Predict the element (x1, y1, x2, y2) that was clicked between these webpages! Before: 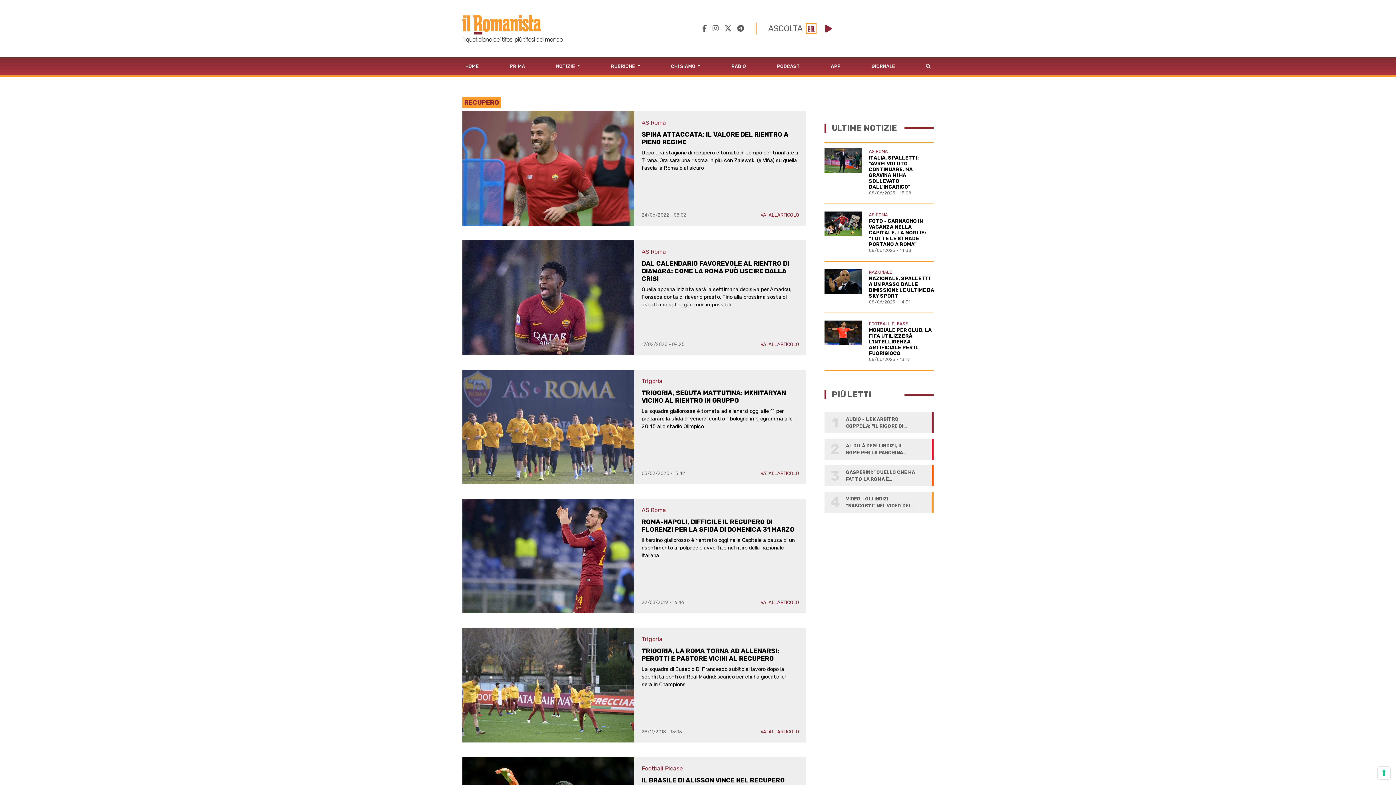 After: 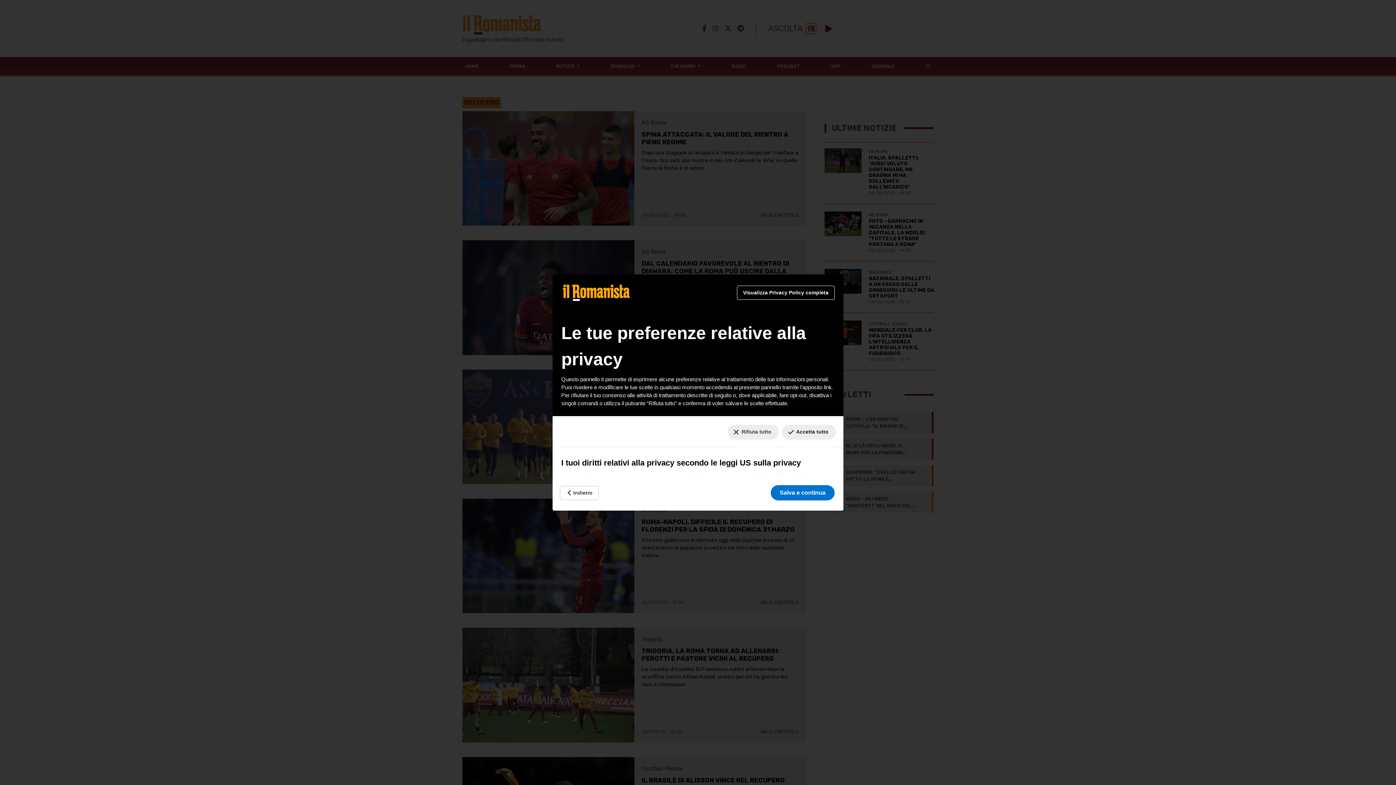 Action: label: Le tue preferenze relative al consenso per le tecnologie di tracciamento bbox: (1378, 767, 1390, 779)